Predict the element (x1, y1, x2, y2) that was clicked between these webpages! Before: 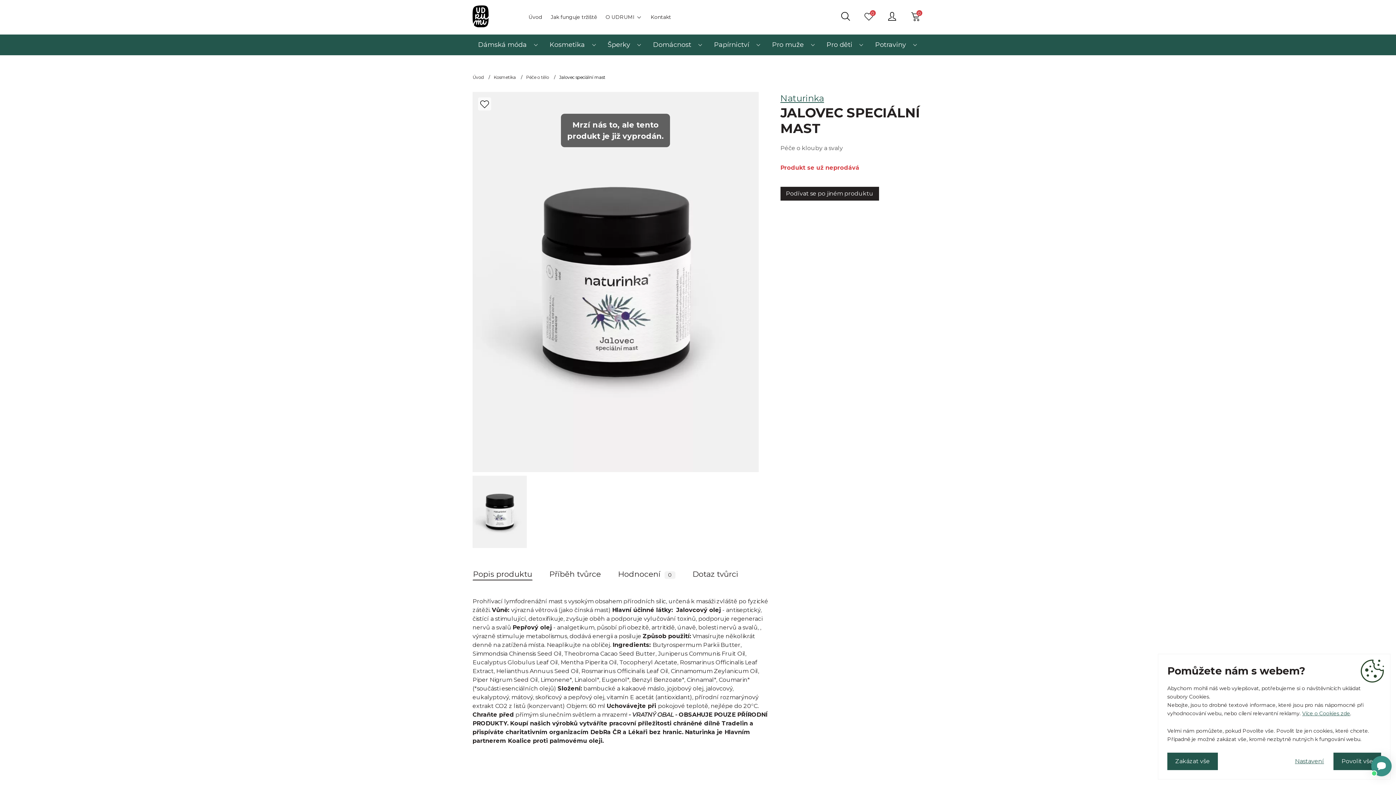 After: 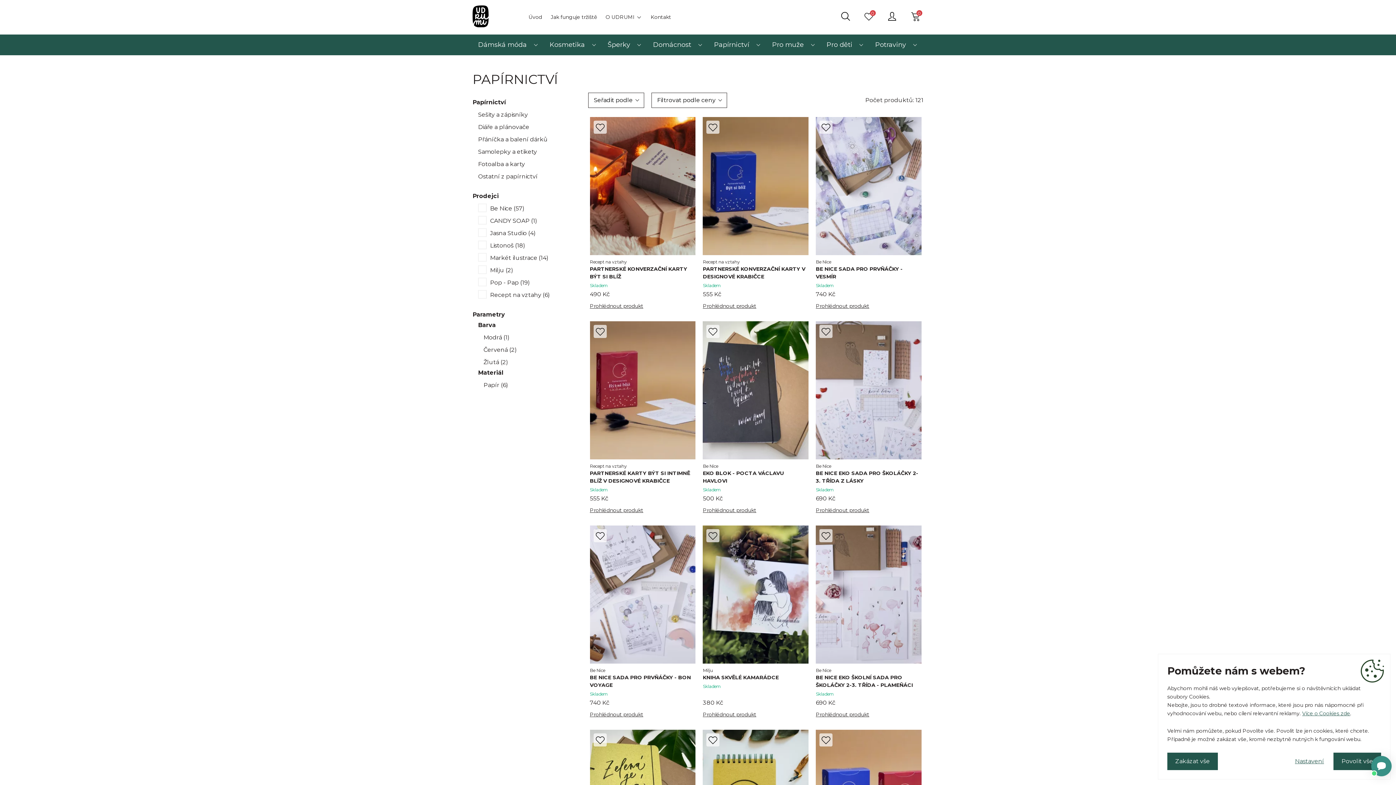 Action: bbox: (708, 34, 766, 55) label: Papírnictví